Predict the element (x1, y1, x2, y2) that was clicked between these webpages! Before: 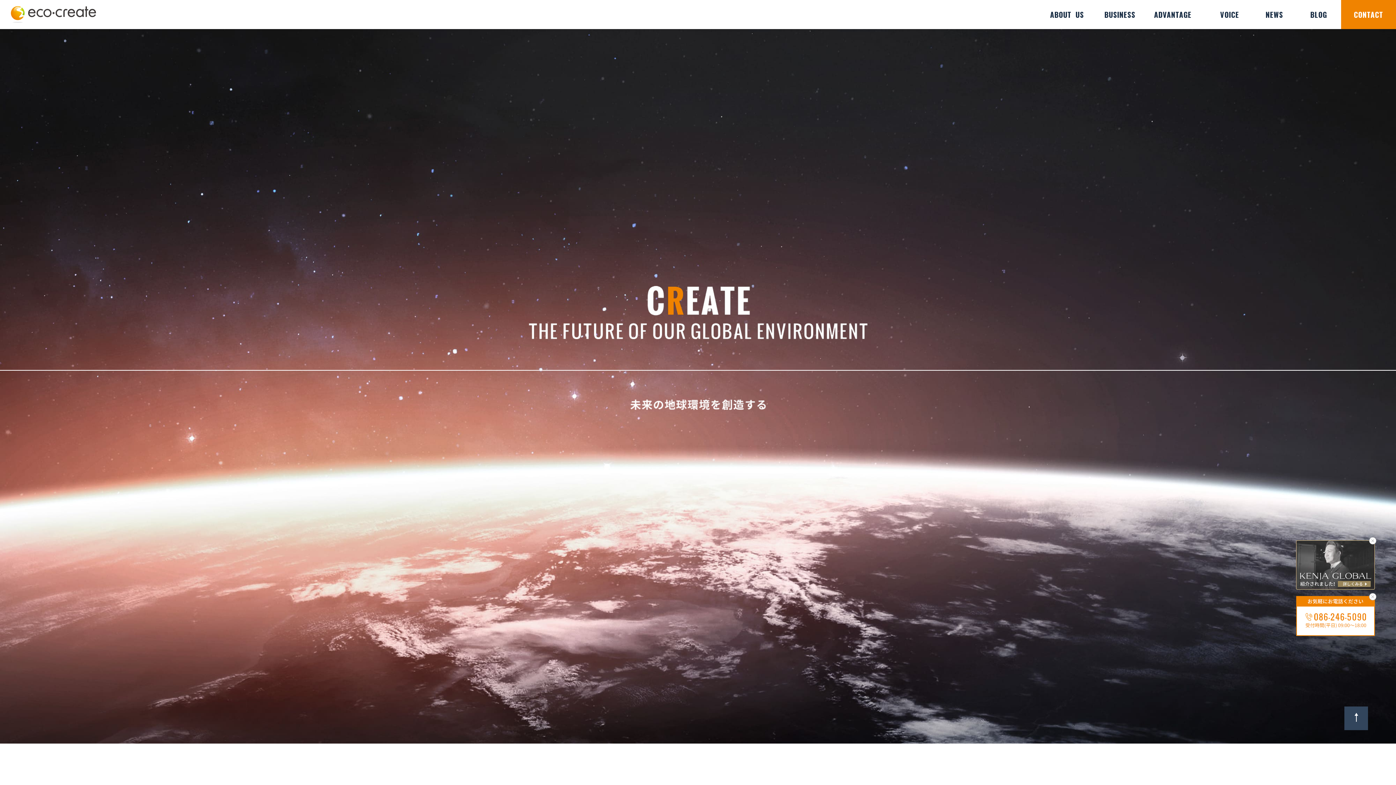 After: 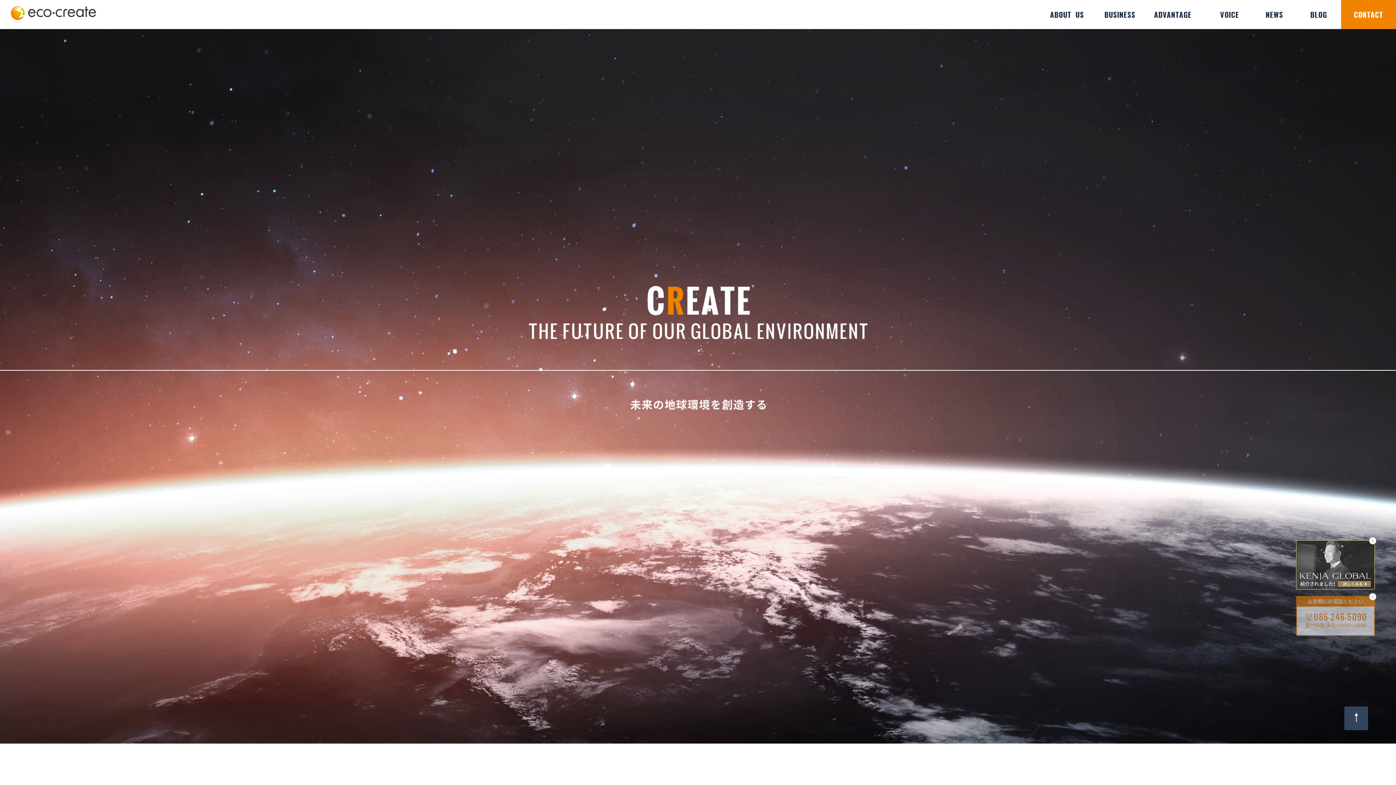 Action: bbox: (1296, 611, 1375, 619)